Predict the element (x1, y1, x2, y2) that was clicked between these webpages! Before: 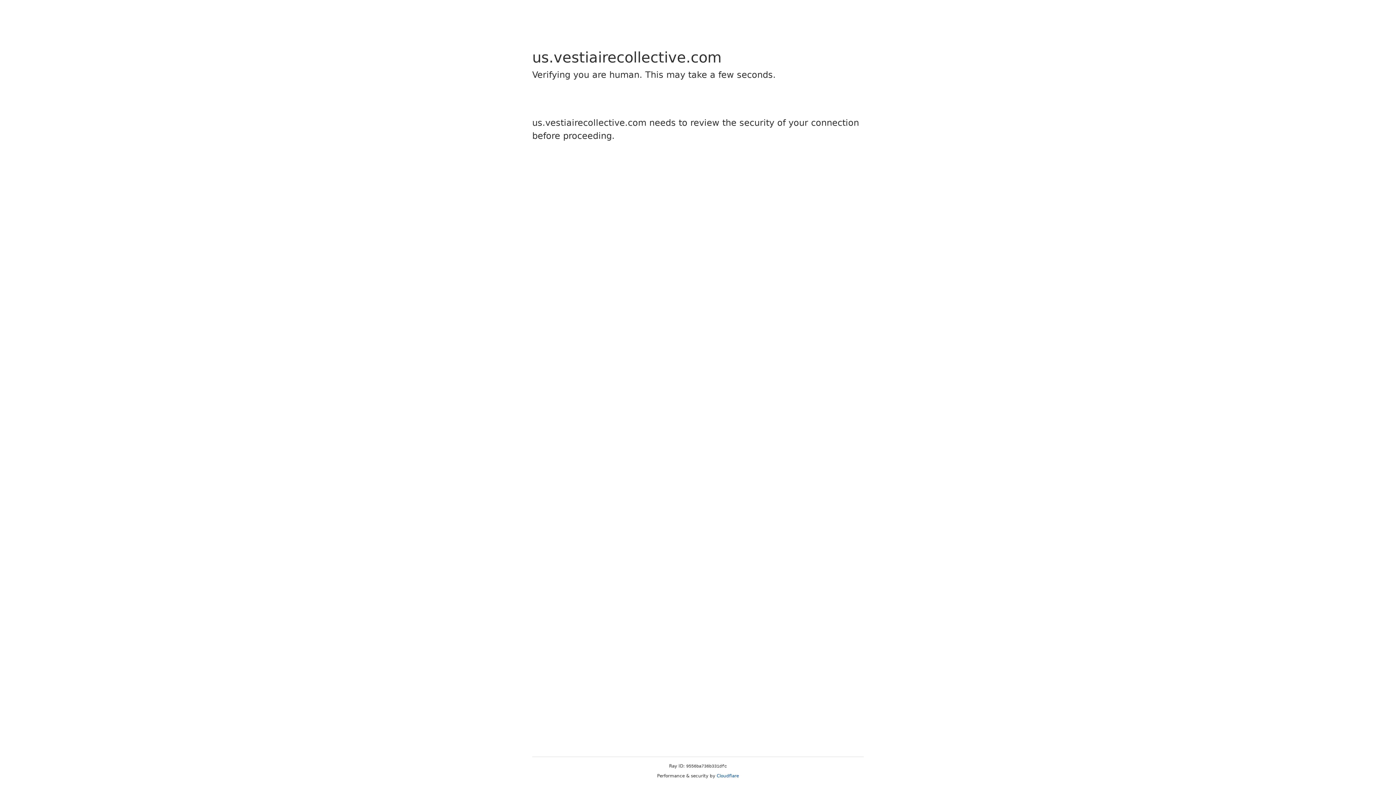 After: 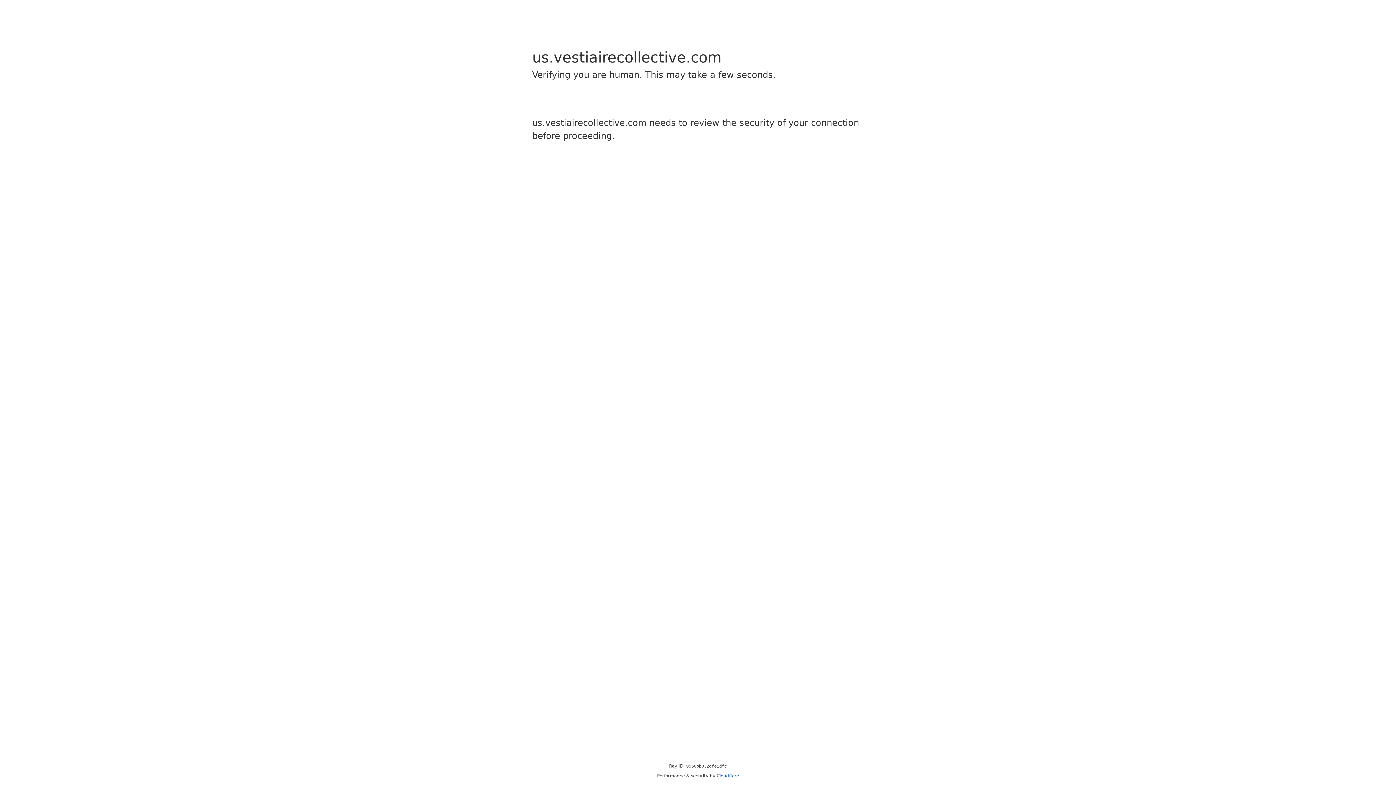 Action: bbox: (716, 773, 739, 778) label: Cloudflare